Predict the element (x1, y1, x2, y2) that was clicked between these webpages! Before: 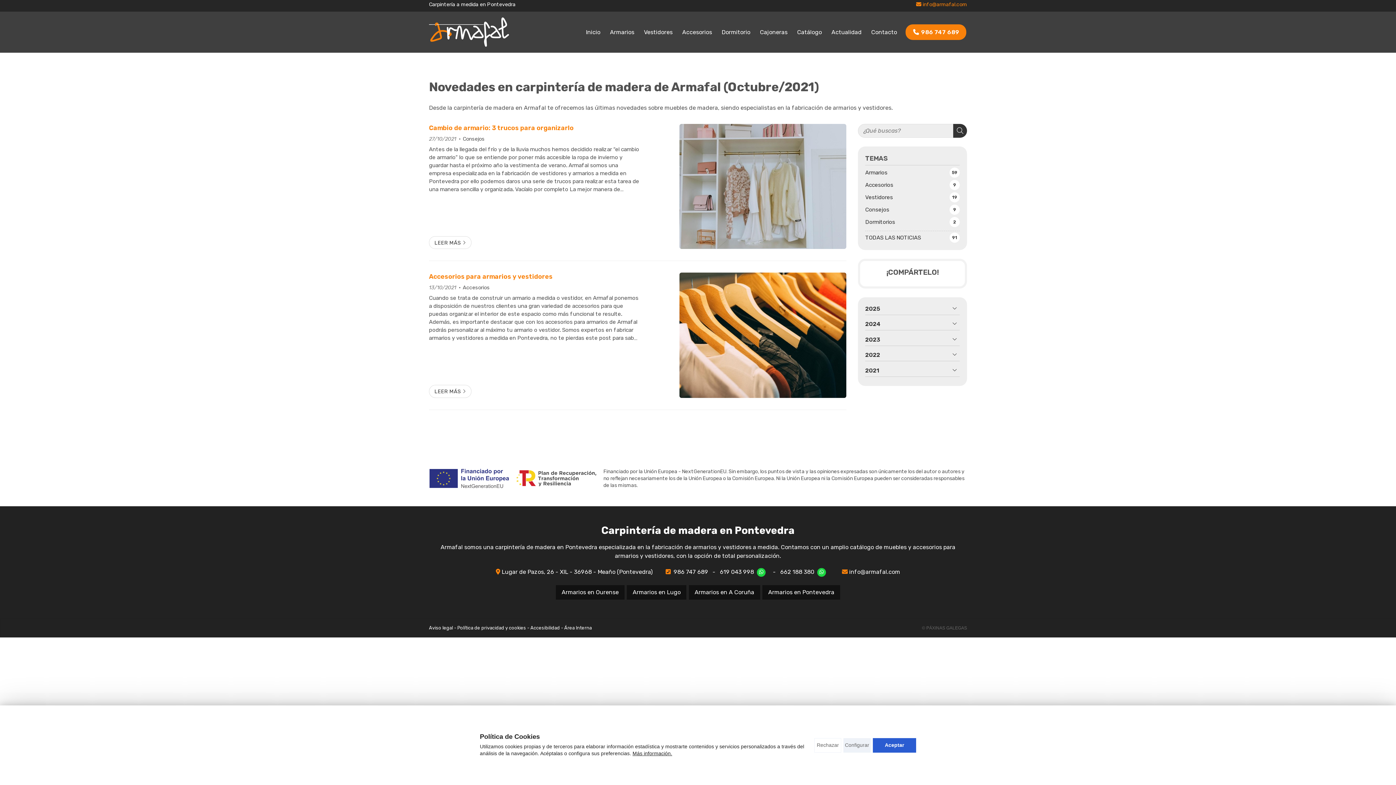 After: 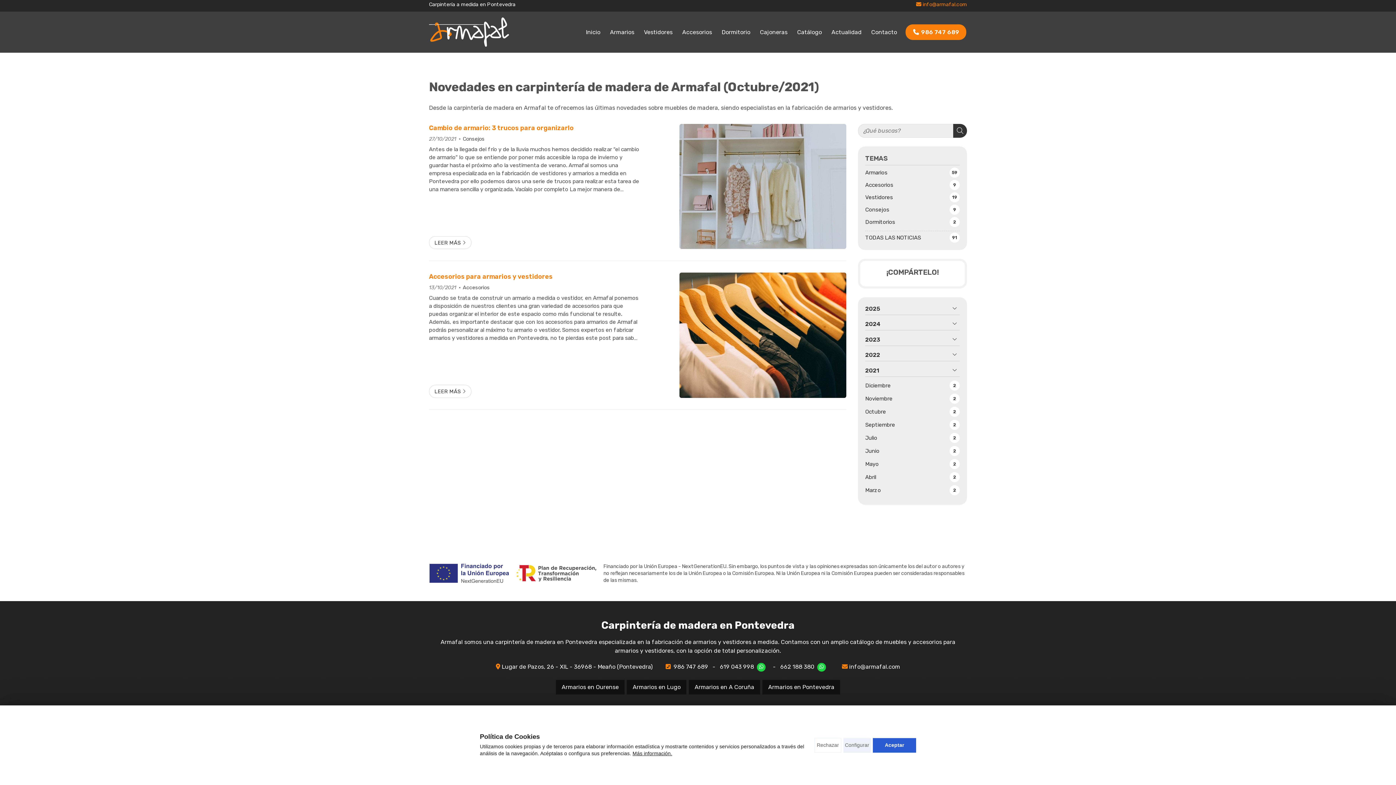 Action: label: 2021 bbox: (865, 366, 960, 377)